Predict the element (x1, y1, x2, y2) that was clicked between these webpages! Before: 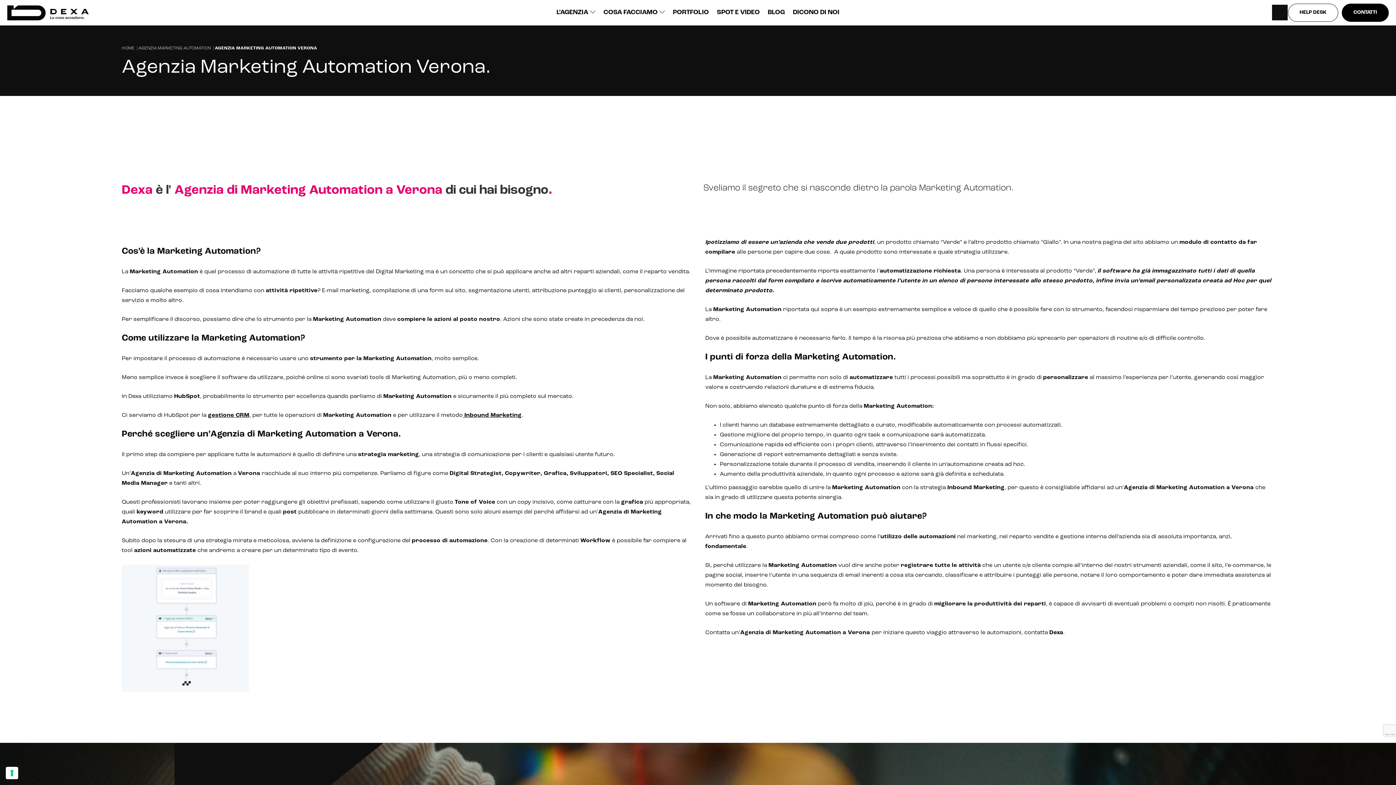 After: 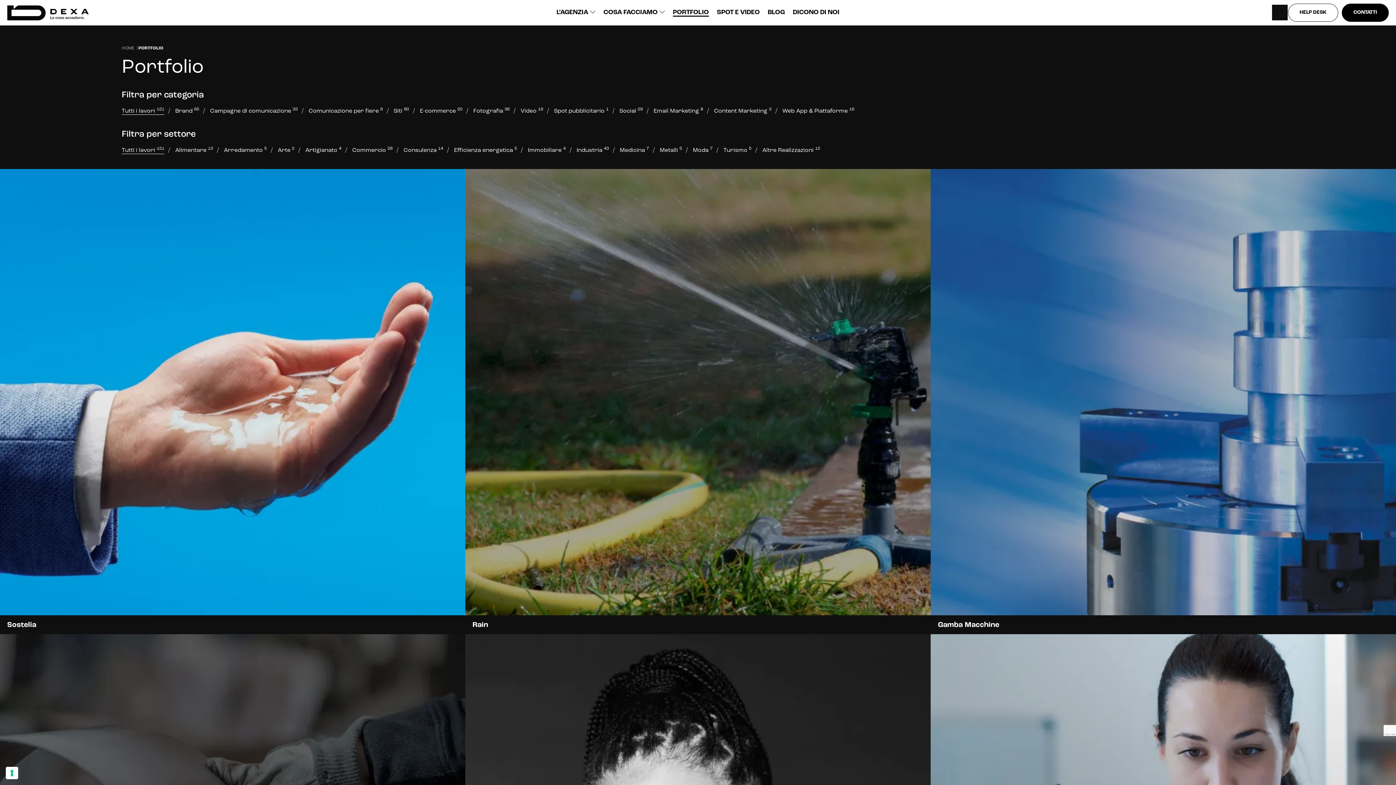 Action: label: PORTFOLIO bbox: (669, 0, 712, 25)